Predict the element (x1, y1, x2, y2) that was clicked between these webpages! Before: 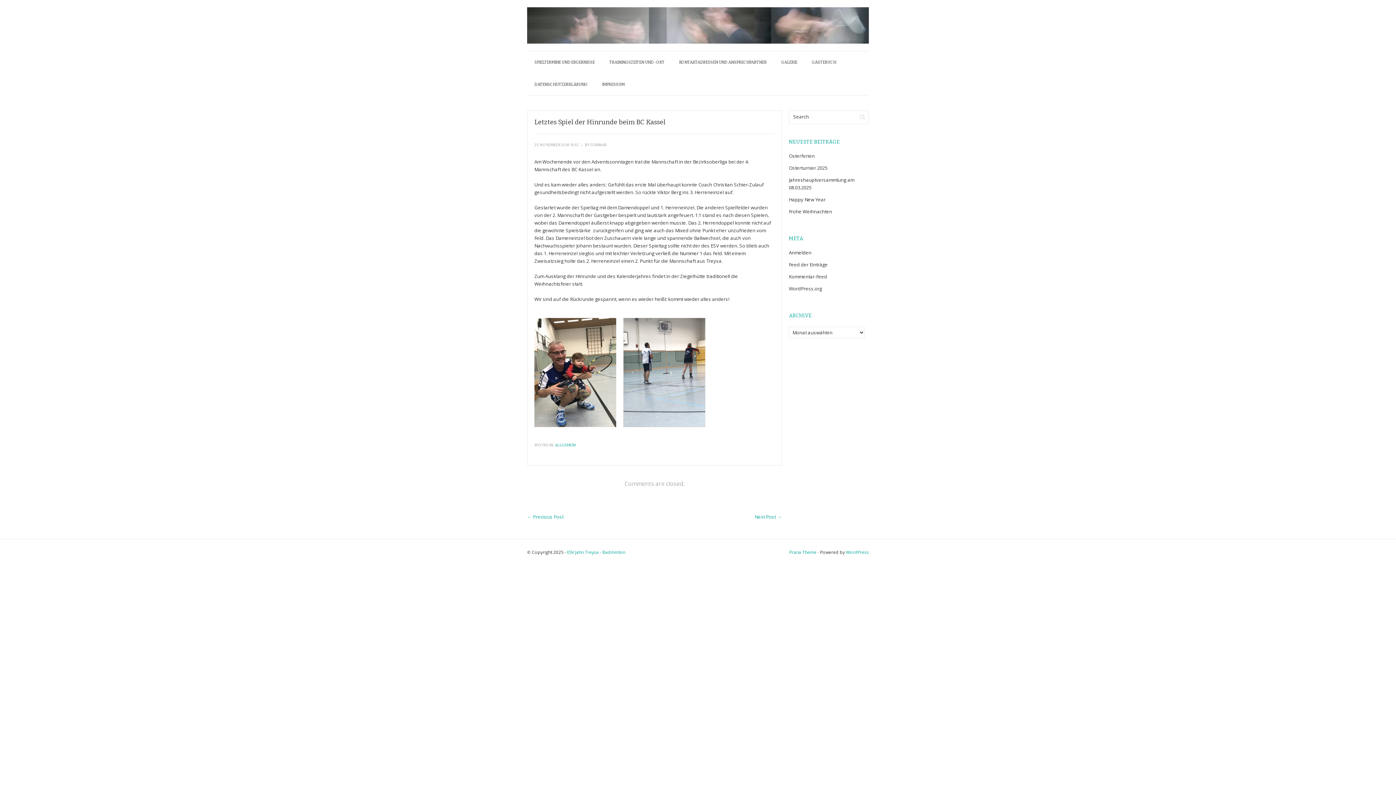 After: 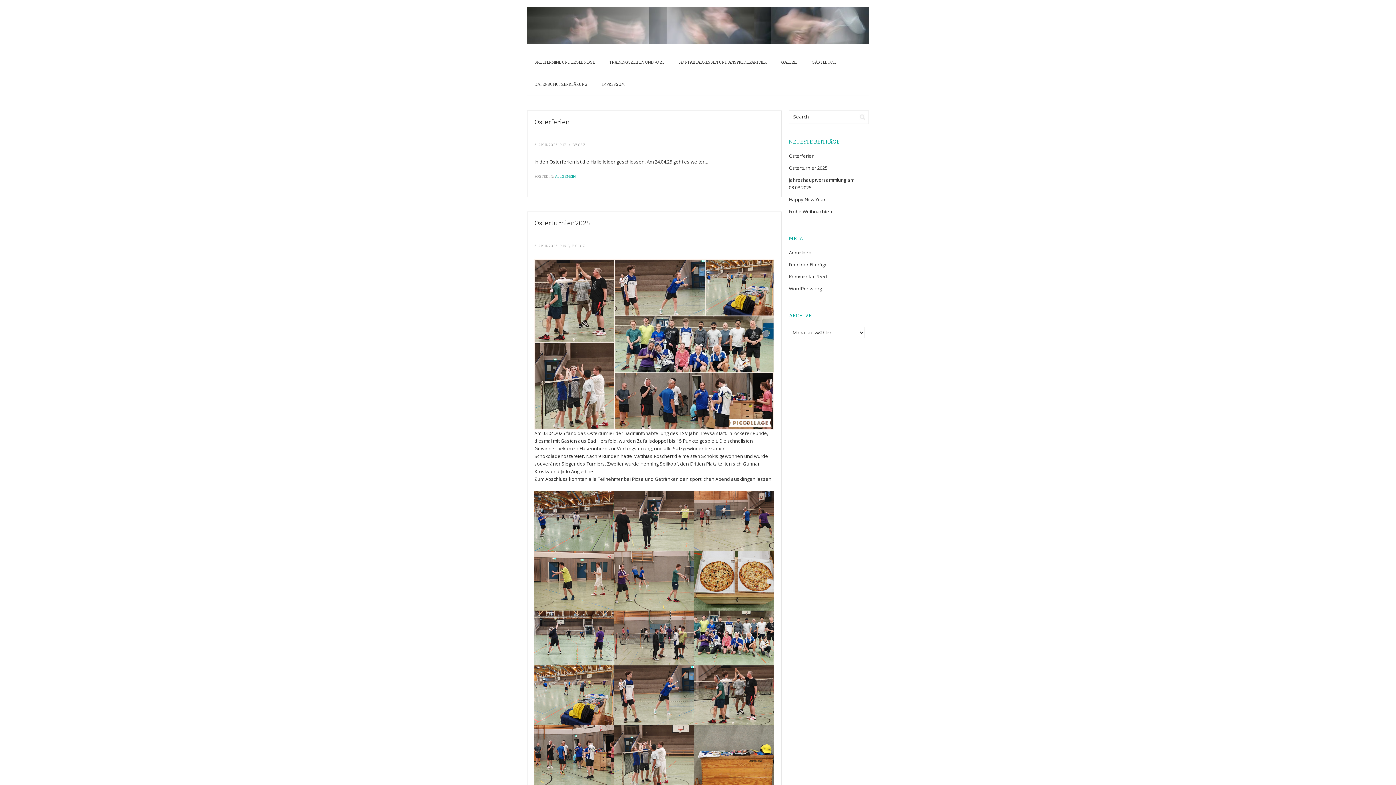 Action: bbox: (527, 21, 869, 28)